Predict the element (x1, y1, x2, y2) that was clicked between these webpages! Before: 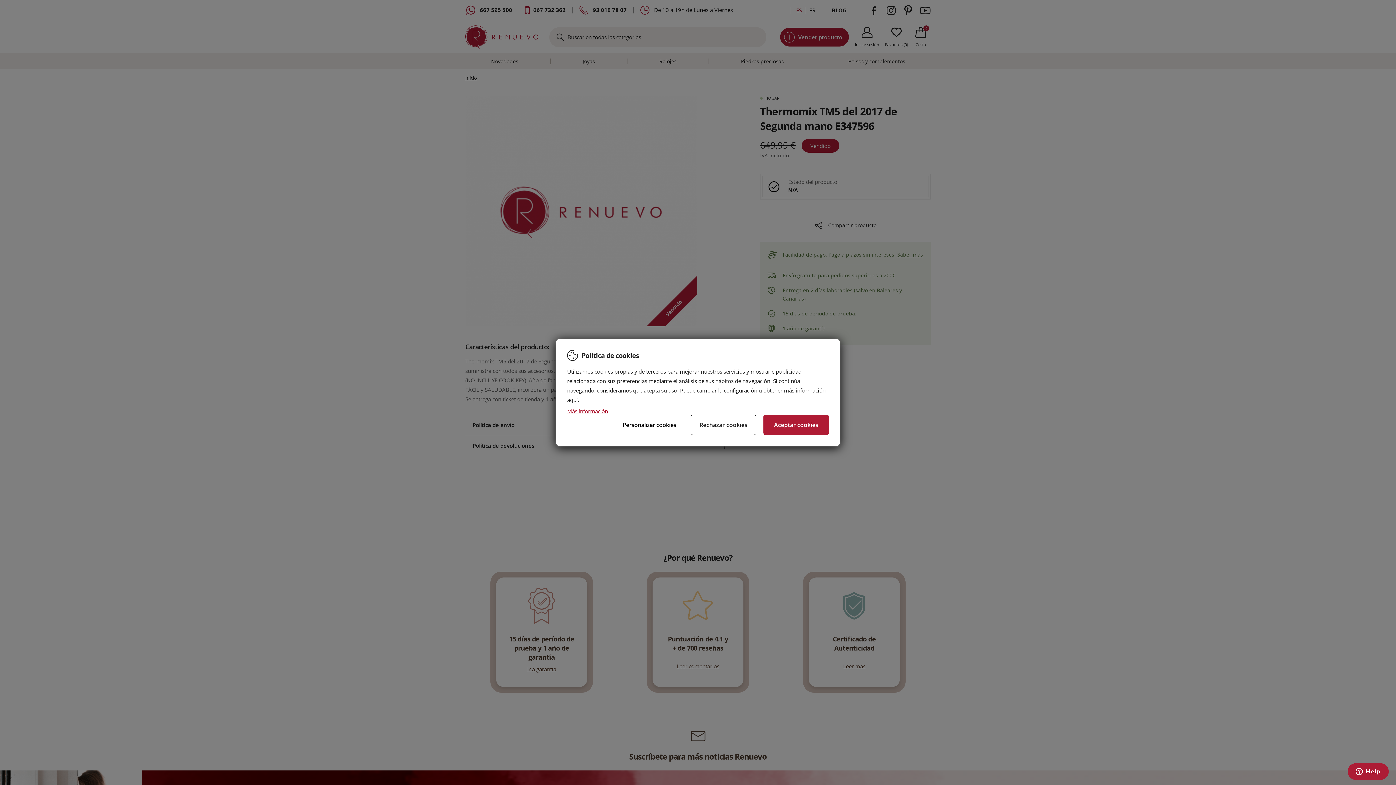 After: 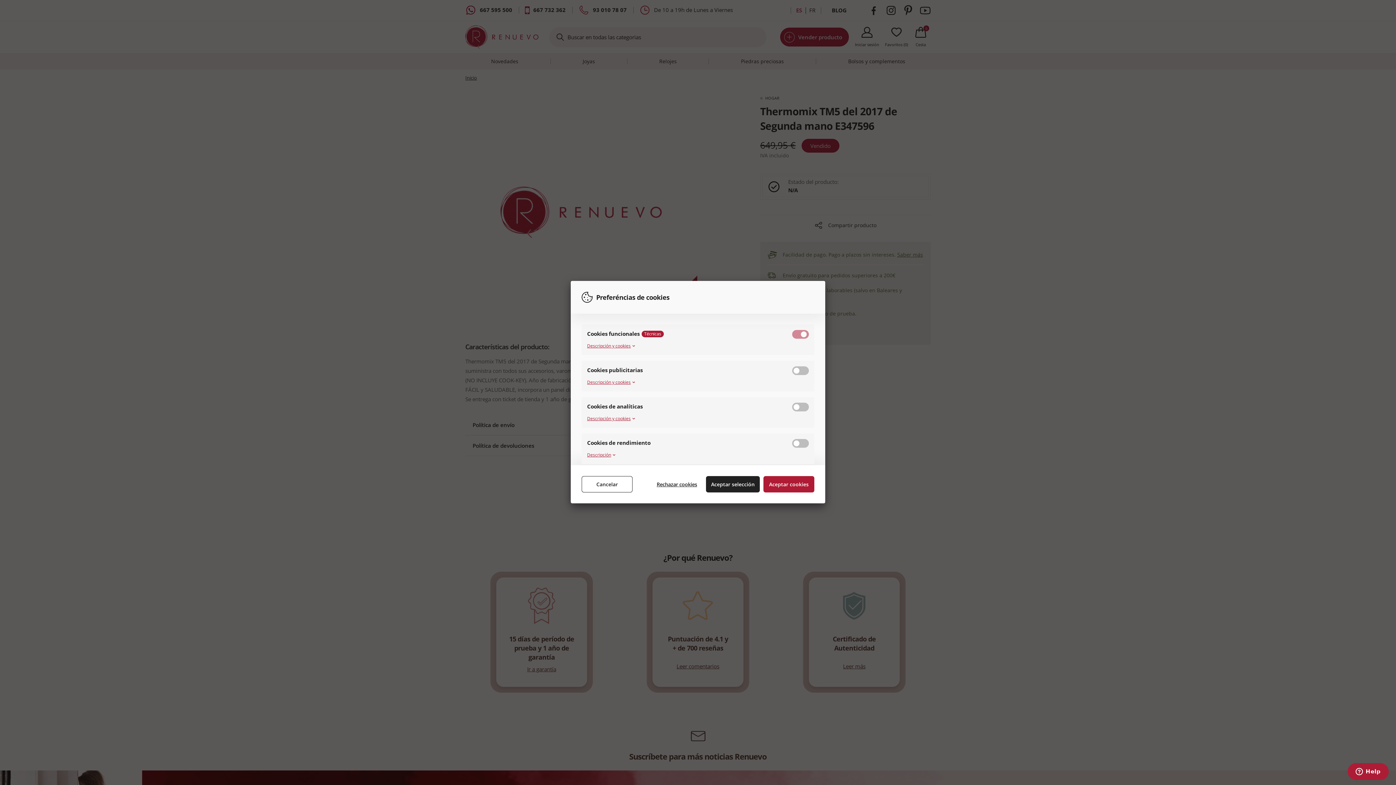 Action: bbox: (615, 414, 683, 435) label: Personalizar cookies